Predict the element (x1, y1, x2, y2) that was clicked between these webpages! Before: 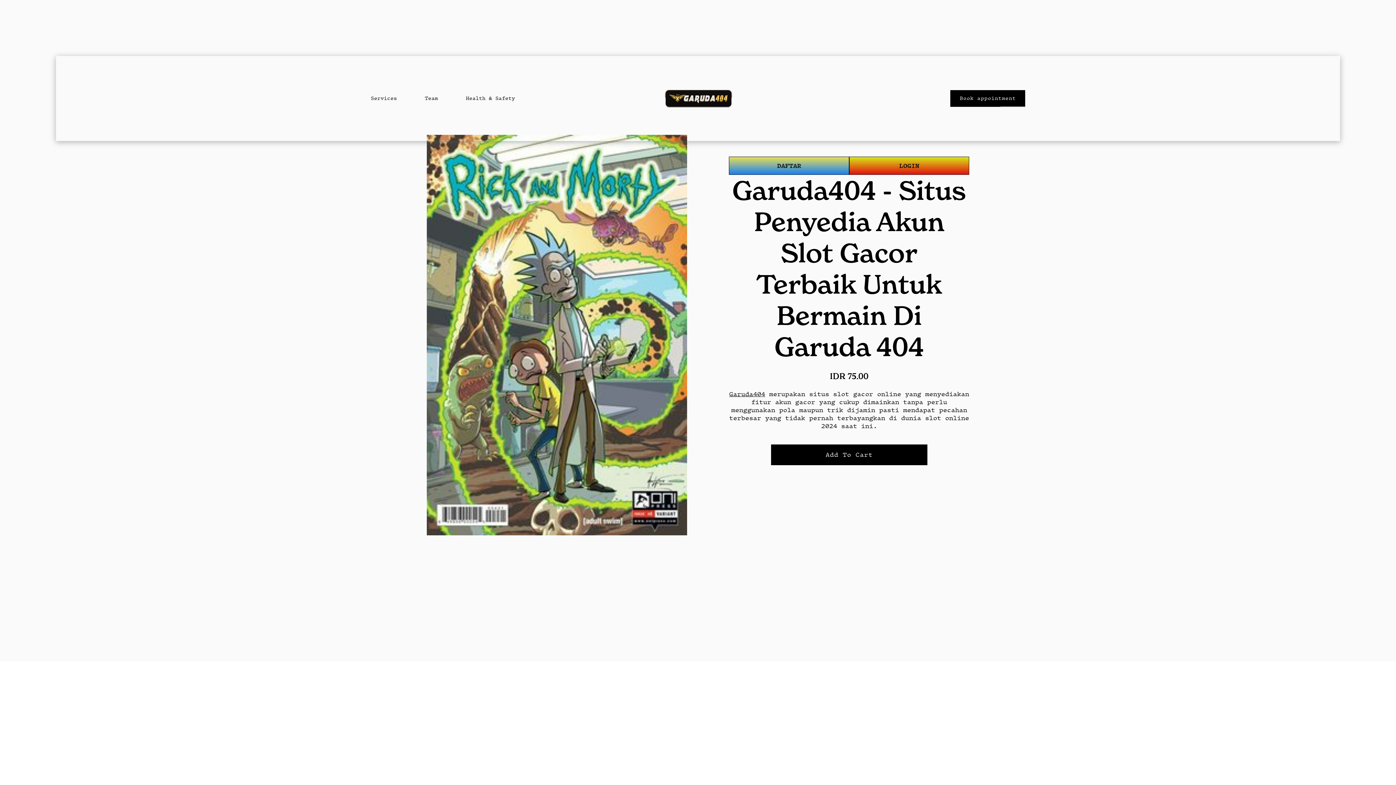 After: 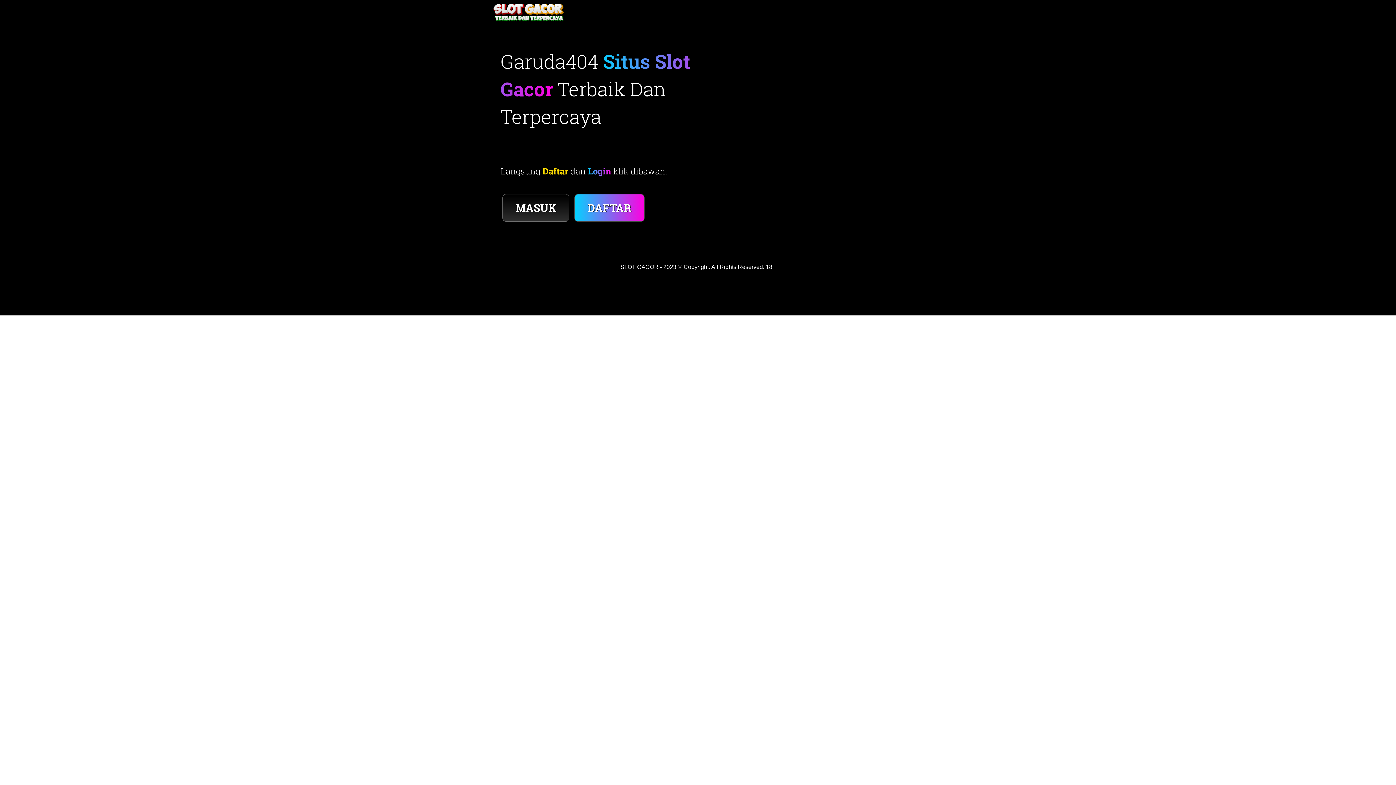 Action: bbox: (849, 156, 969, 174) label: LOGIN